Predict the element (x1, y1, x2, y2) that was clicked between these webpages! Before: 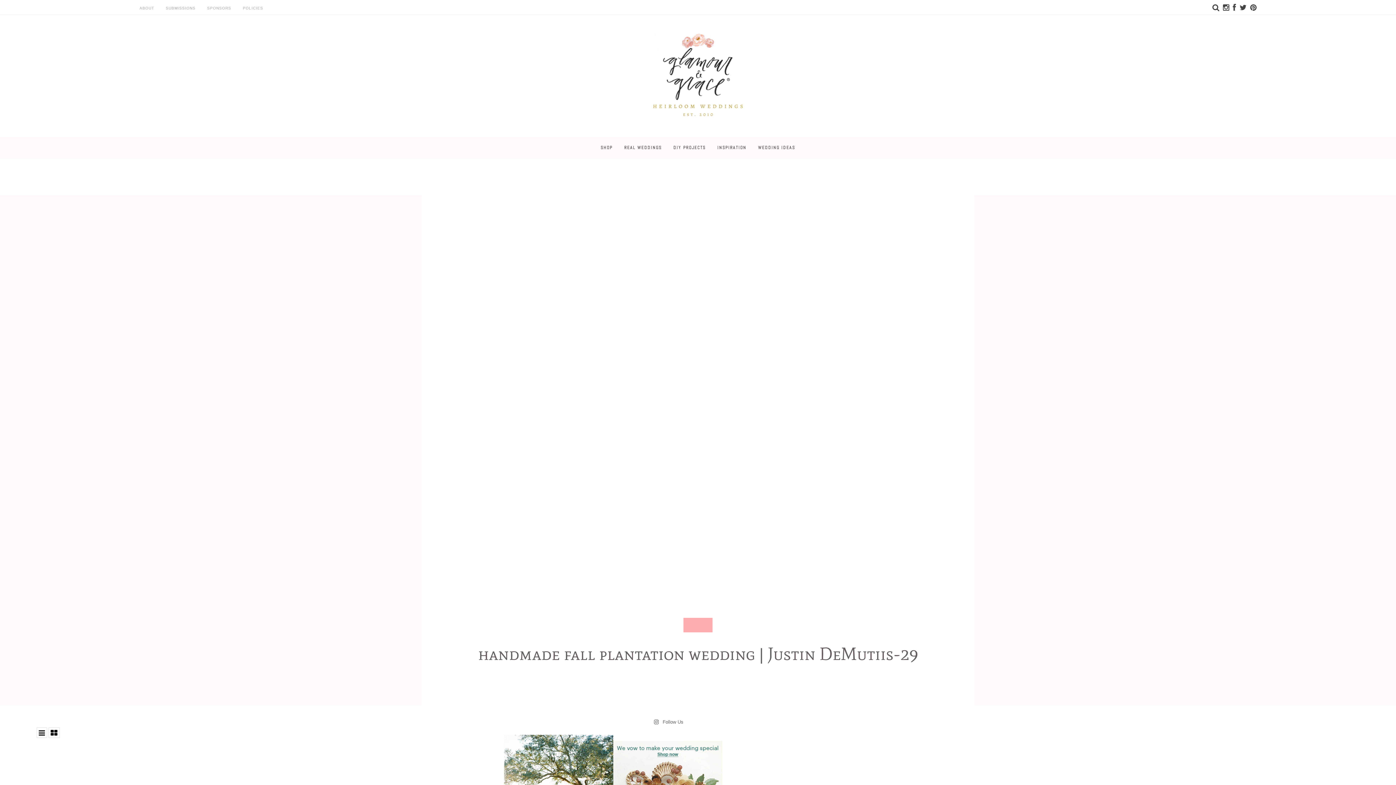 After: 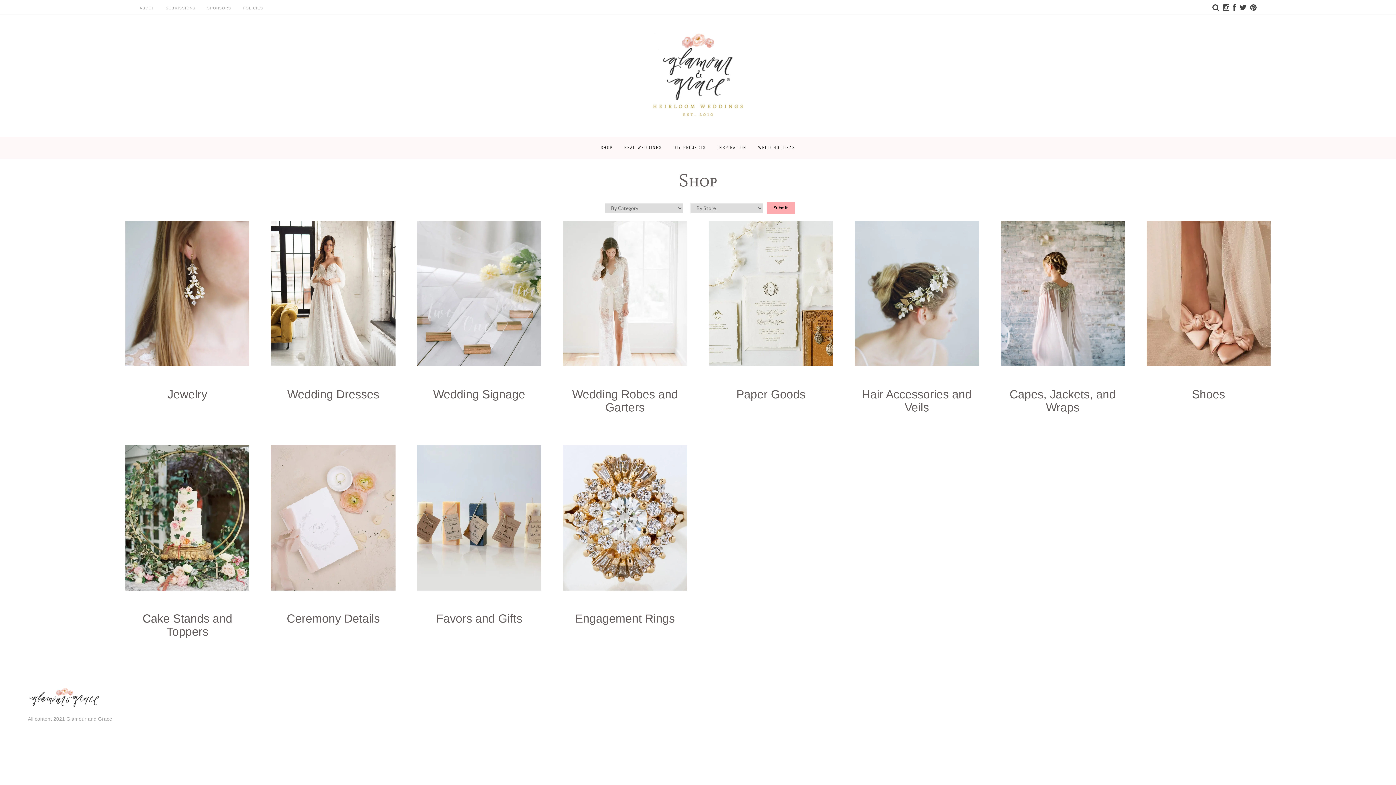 Action: bbox: (600, 137, 612, 158) label: SHOP